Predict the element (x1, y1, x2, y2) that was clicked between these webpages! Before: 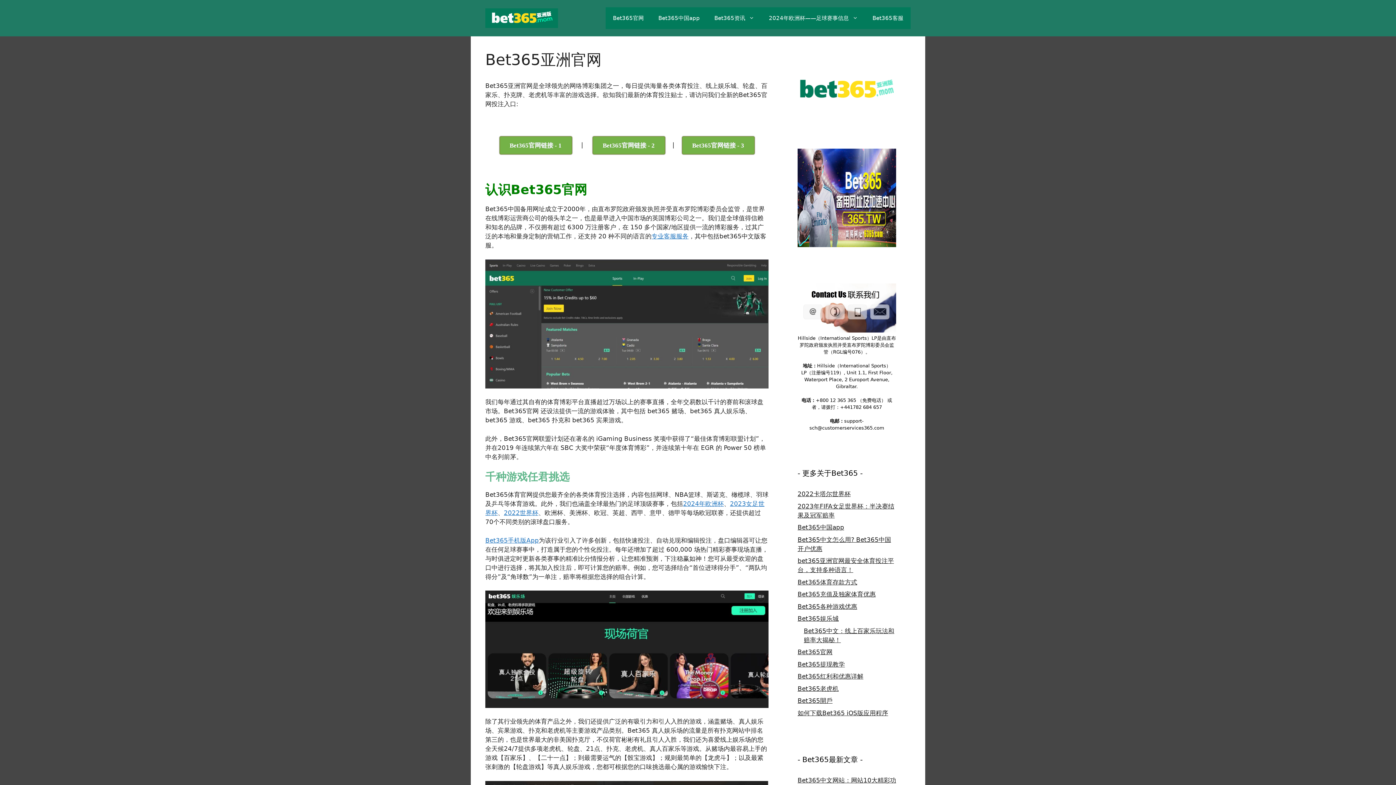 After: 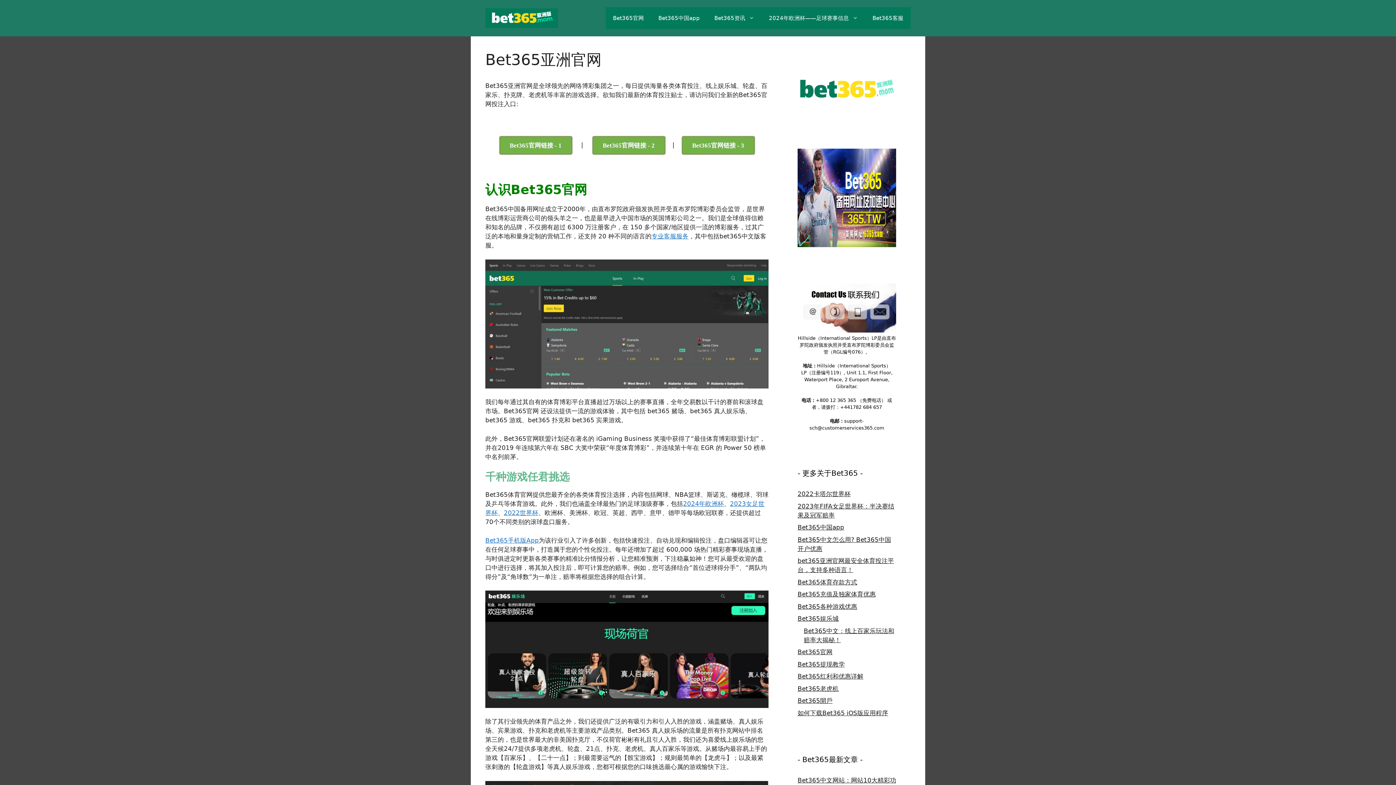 Action: bbox: (707, 7, 761, 29) label: Bet365资讯